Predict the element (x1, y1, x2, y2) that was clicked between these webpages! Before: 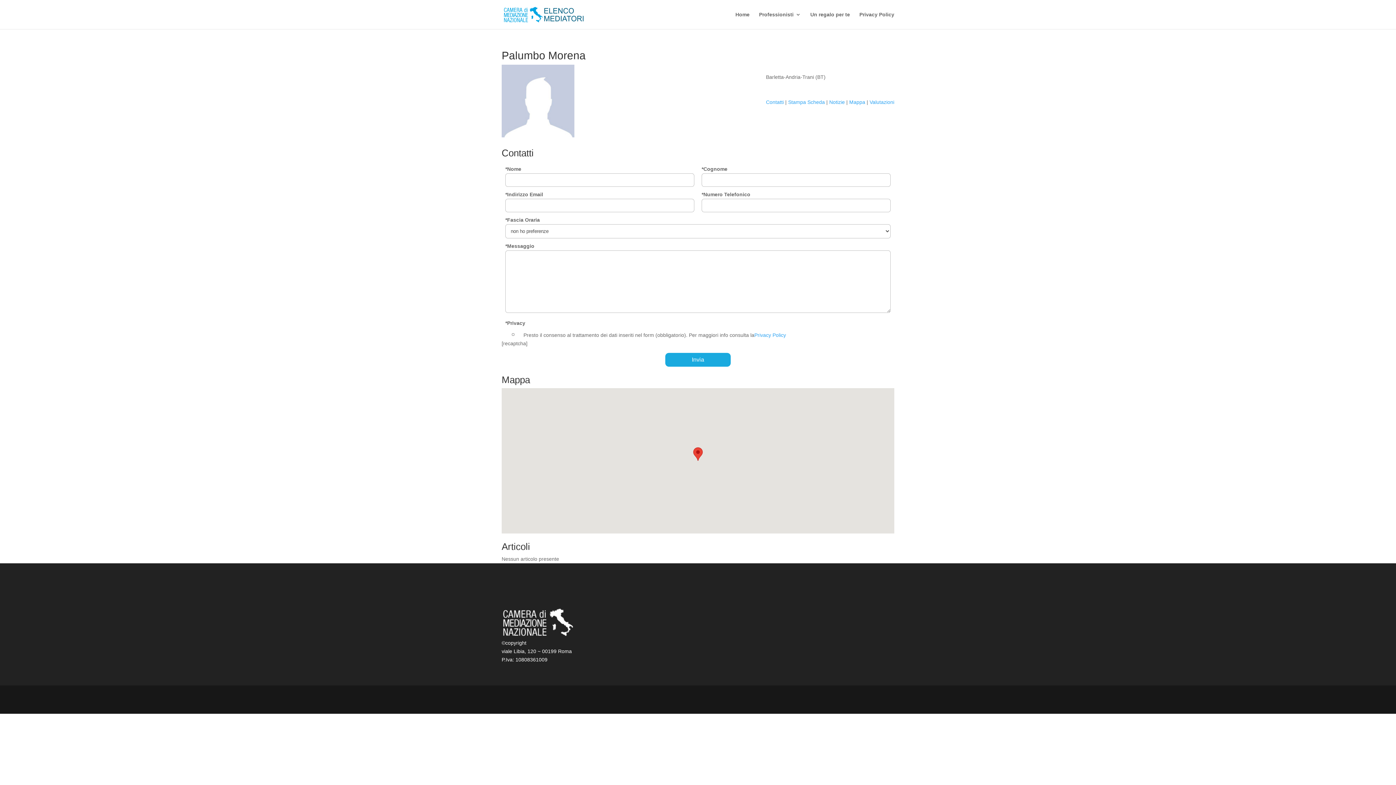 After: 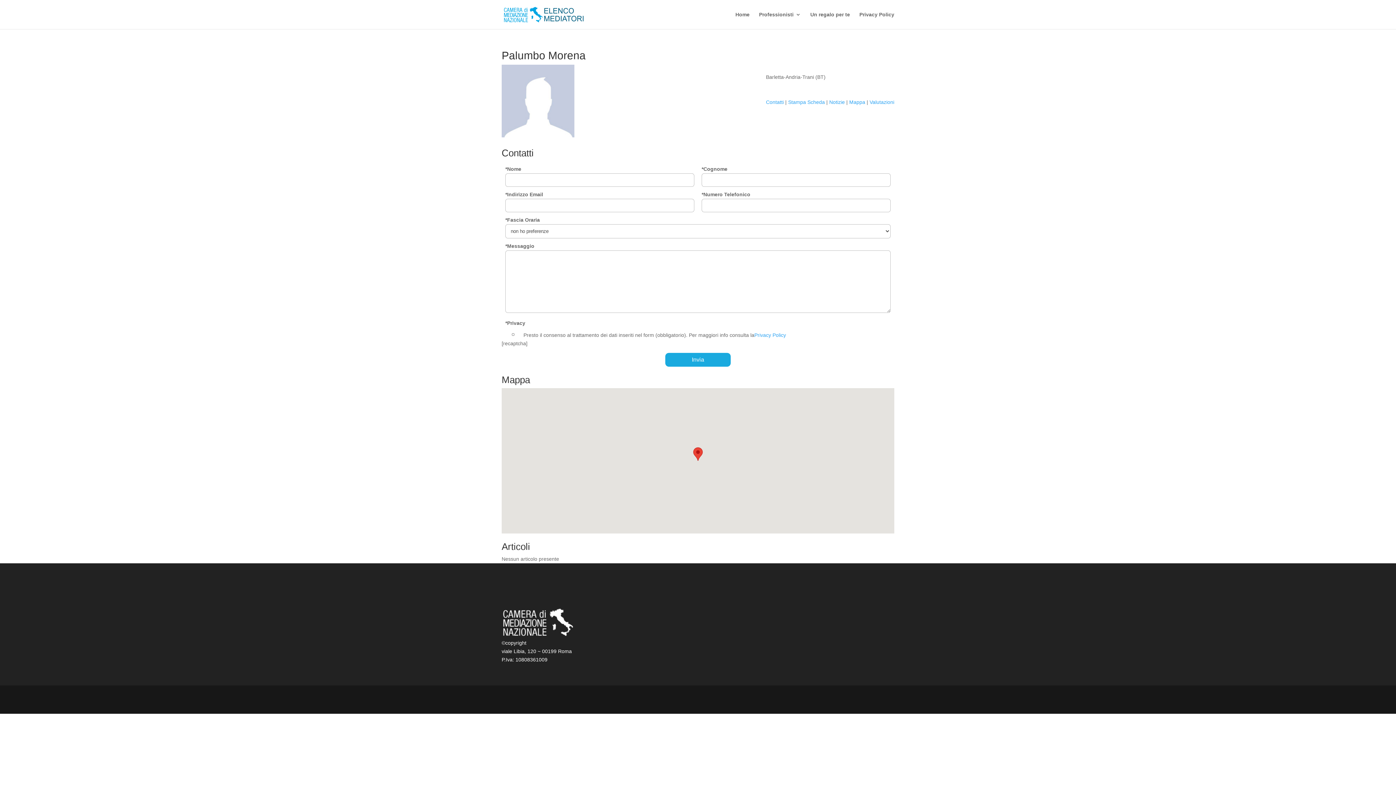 Action: bbox: (766, 99, 784, 105) label: Contatti